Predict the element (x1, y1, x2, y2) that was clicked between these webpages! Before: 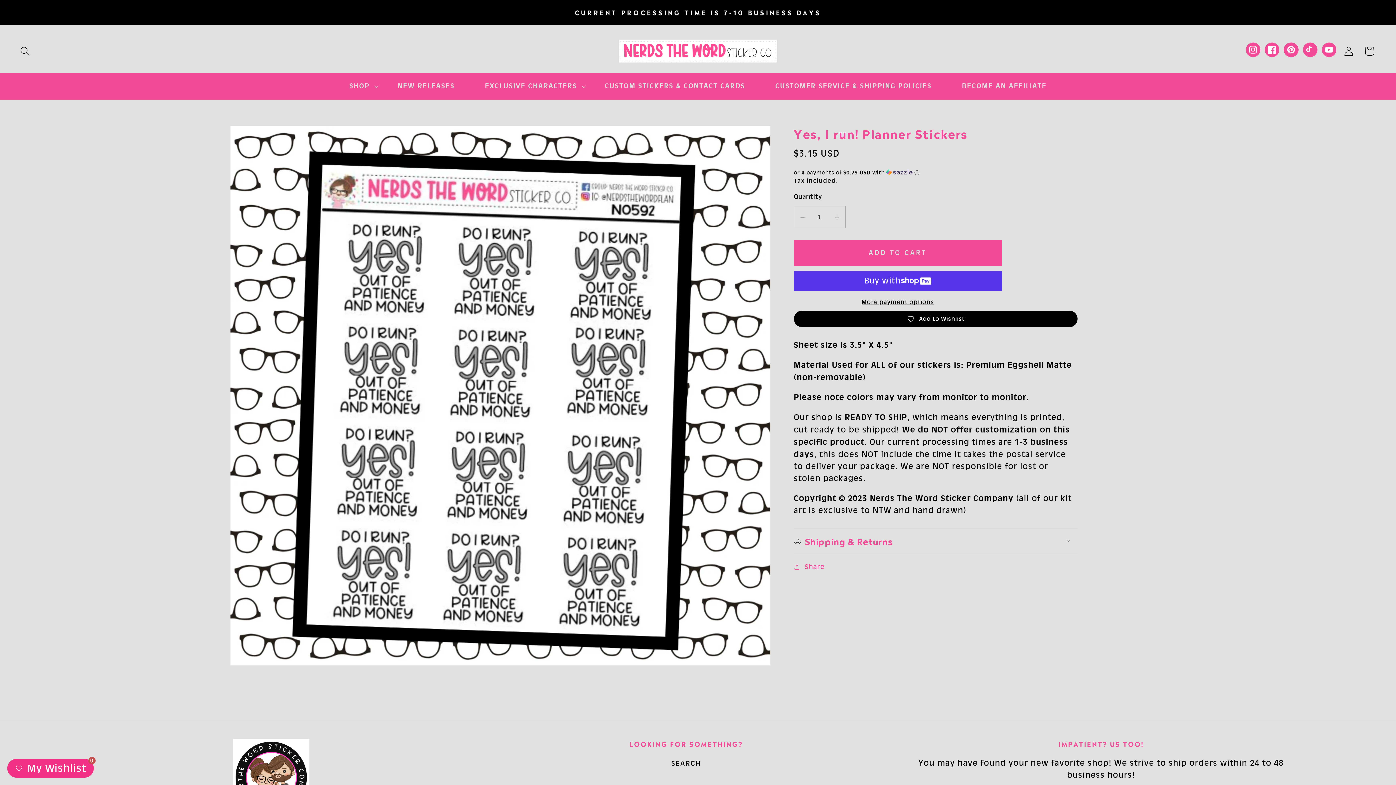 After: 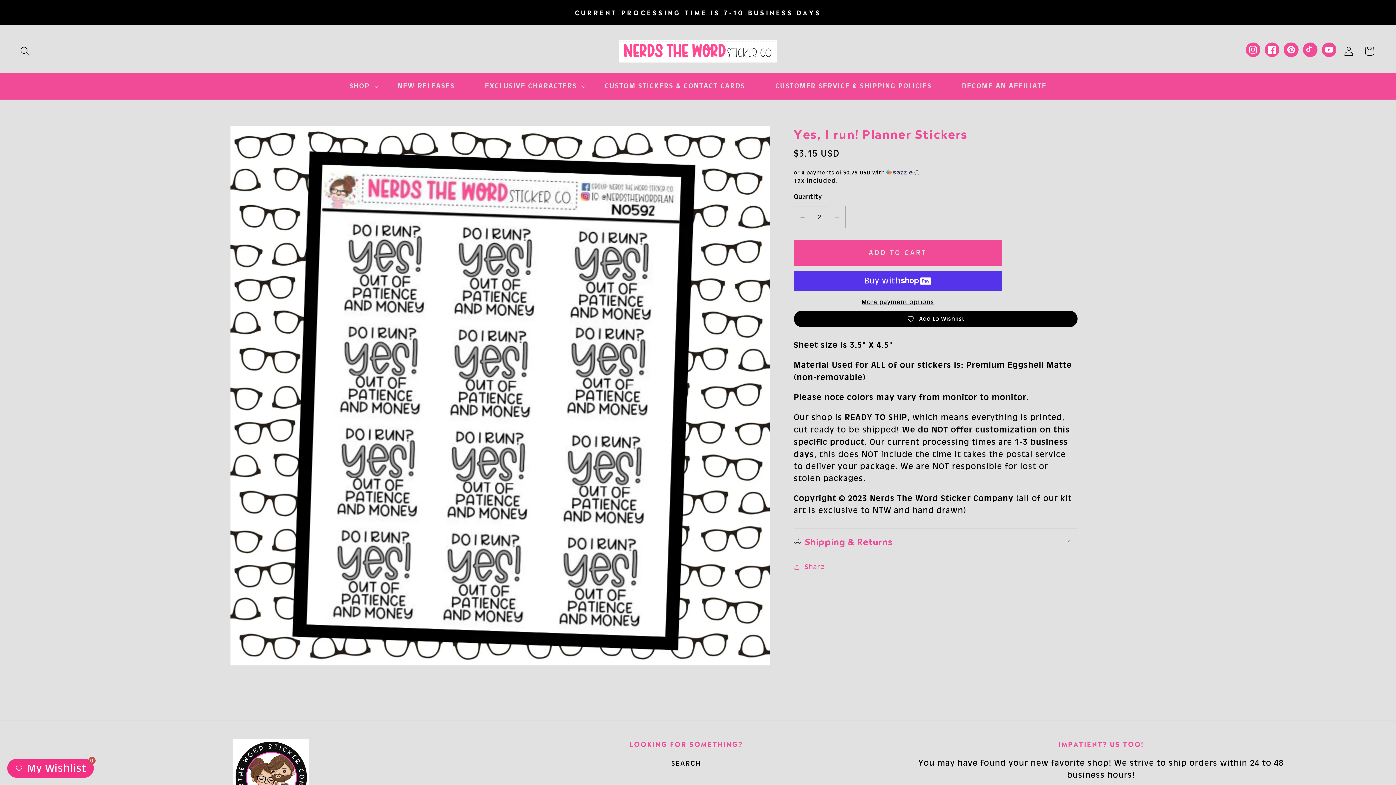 Action: label: Increase quantity for Yes, I run! Planner Stickers bbox: (828, 206, 845, 228)